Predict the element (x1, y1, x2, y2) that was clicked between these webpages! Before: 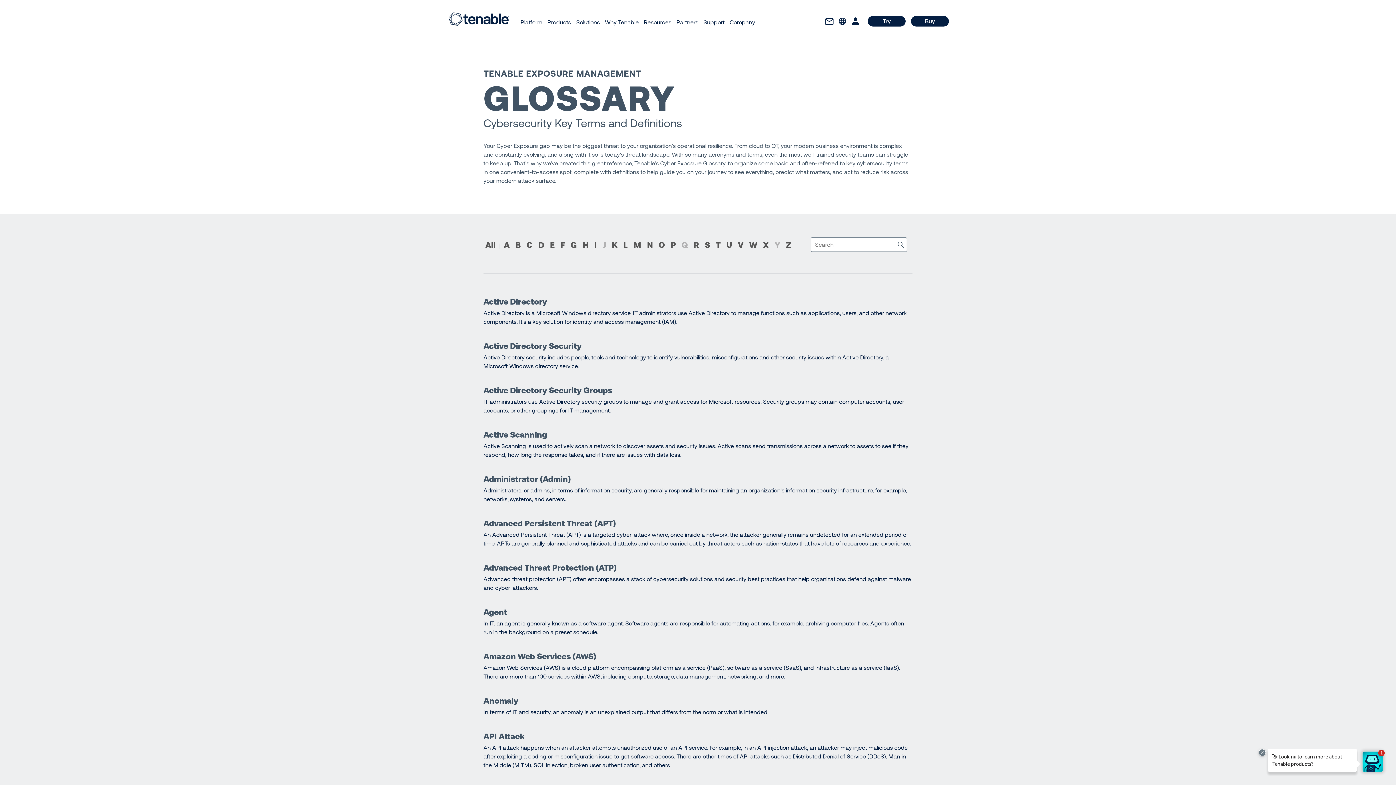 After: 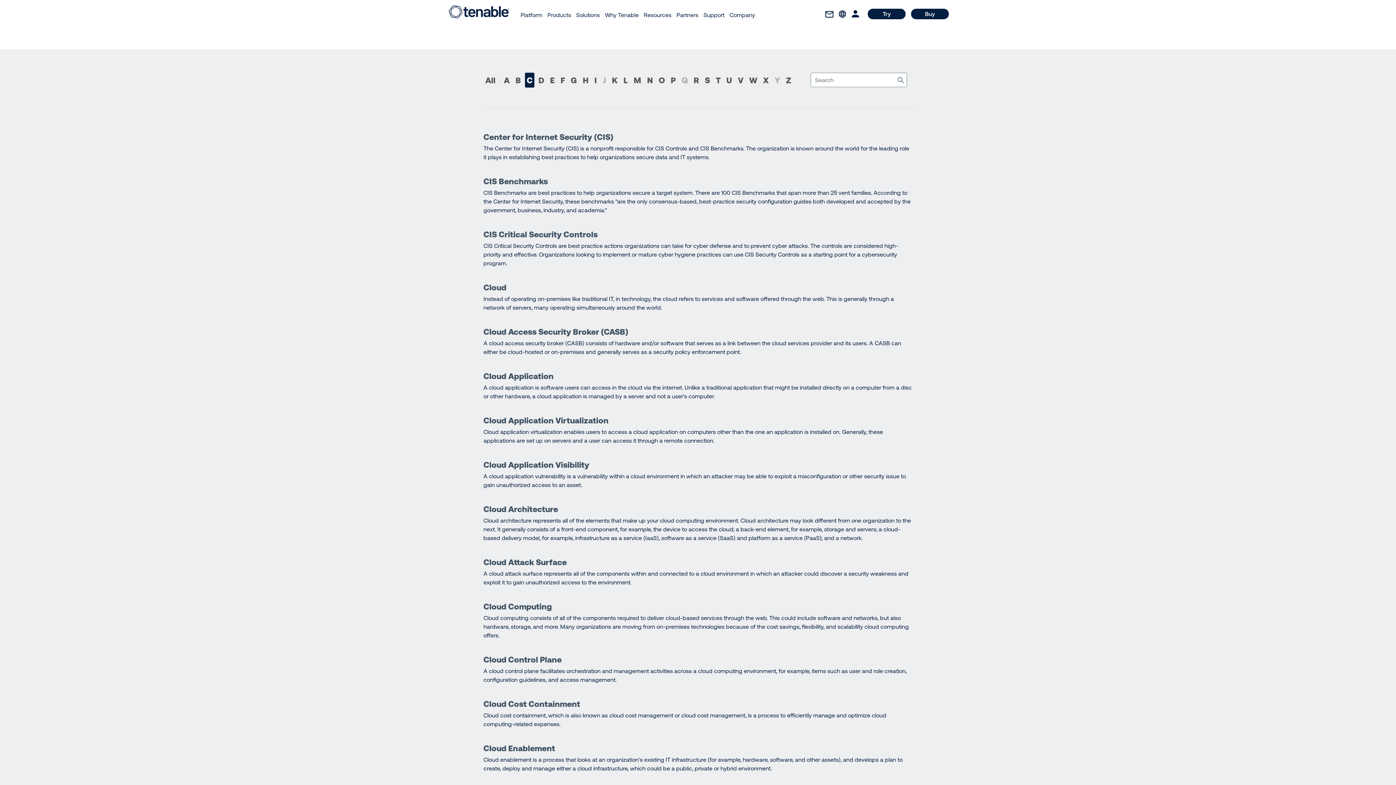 Action: bbox: (525, 237, 534, 252) label: C